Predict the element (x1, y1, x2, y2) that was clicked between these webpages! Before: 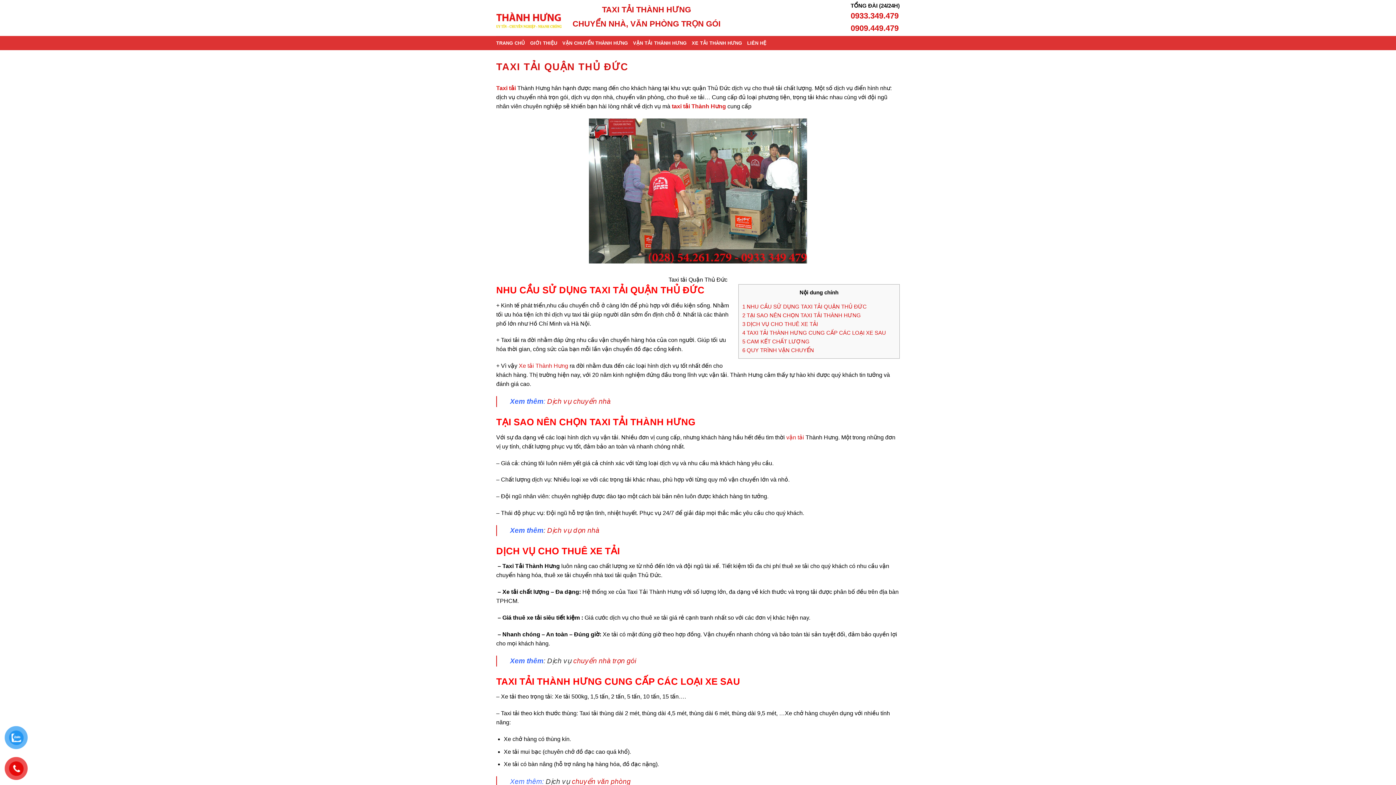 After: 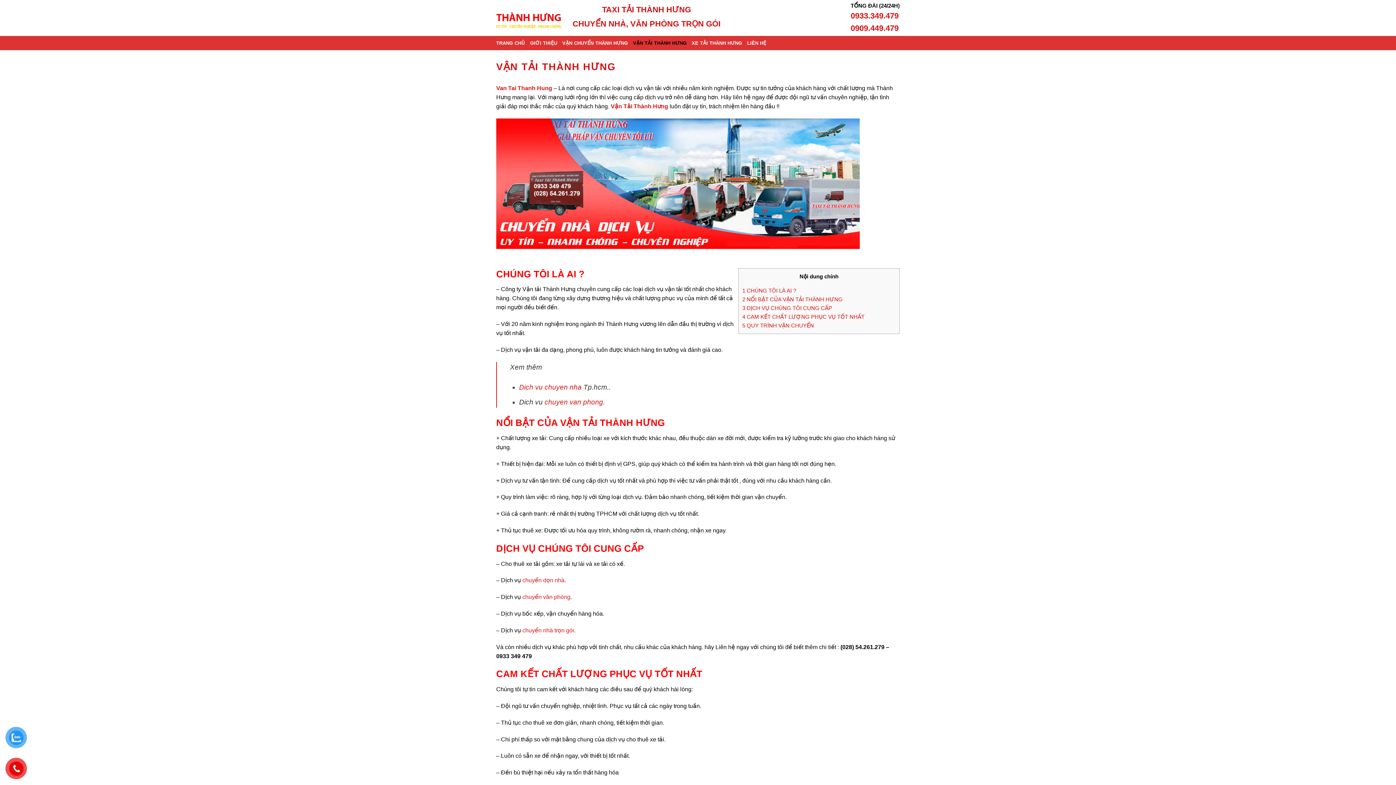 Action: bbox: (633, 36, 686, 50) label: VẬN TẢI THÀNH HƯNG